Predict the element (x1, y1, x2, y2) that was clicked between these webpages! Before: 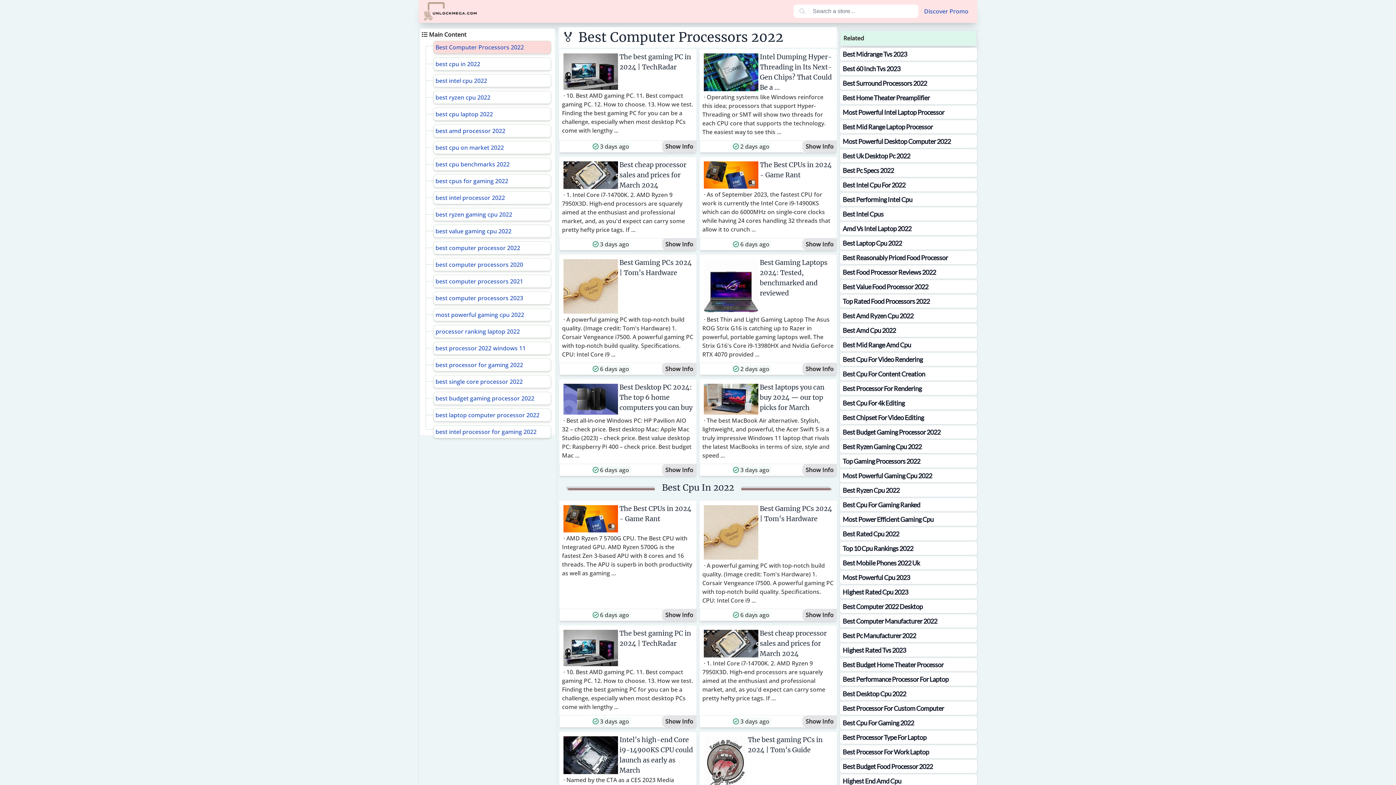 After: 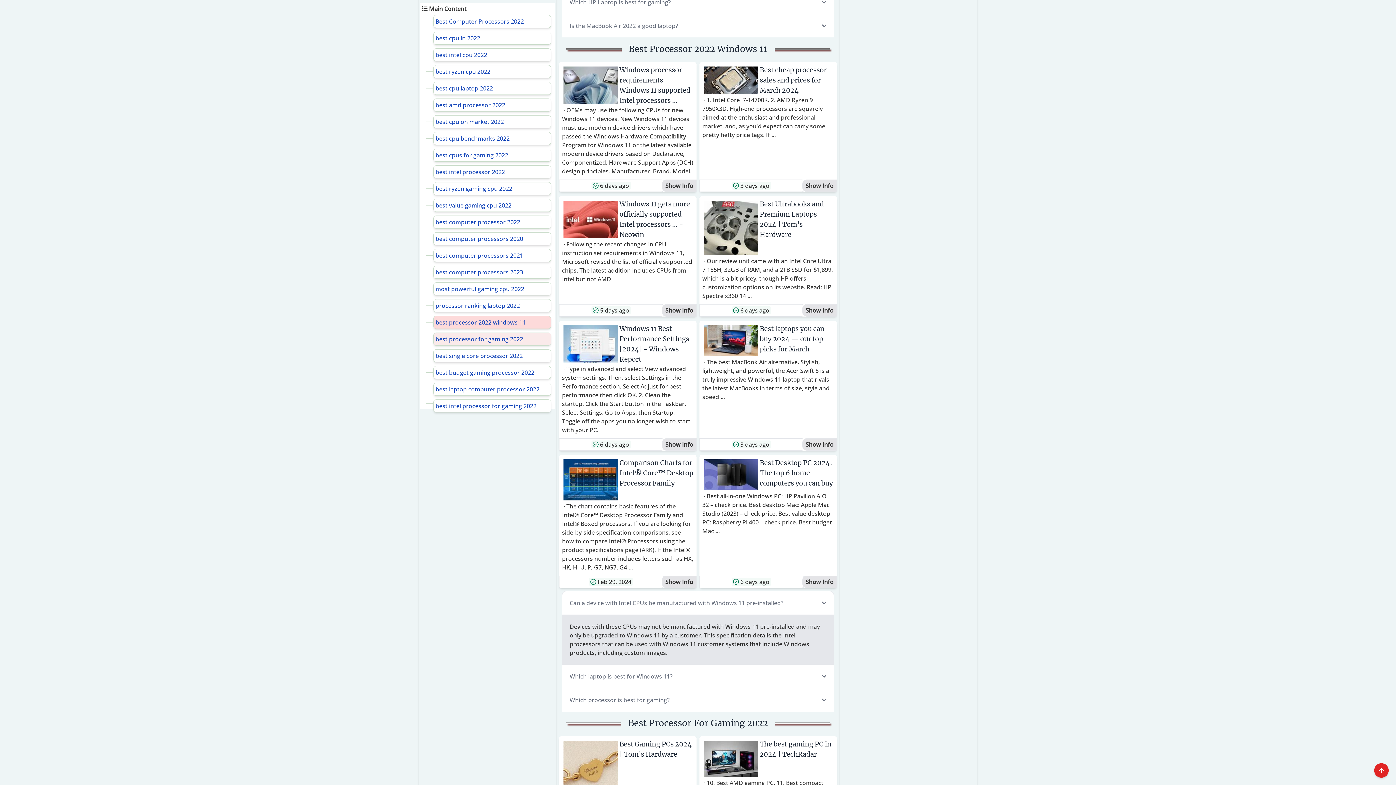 Action: bbox: (435, 343, 549, 352) label: best processor 2022 windows 11